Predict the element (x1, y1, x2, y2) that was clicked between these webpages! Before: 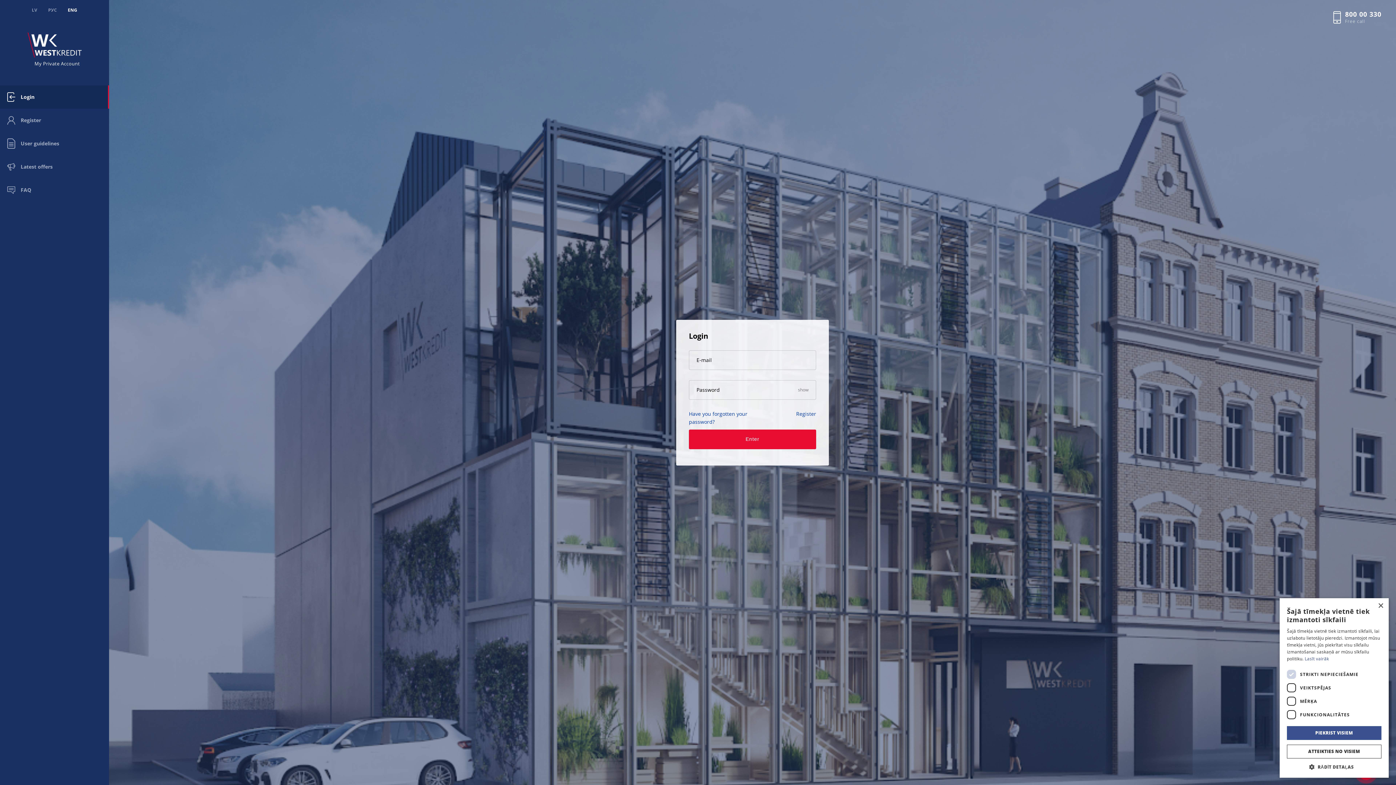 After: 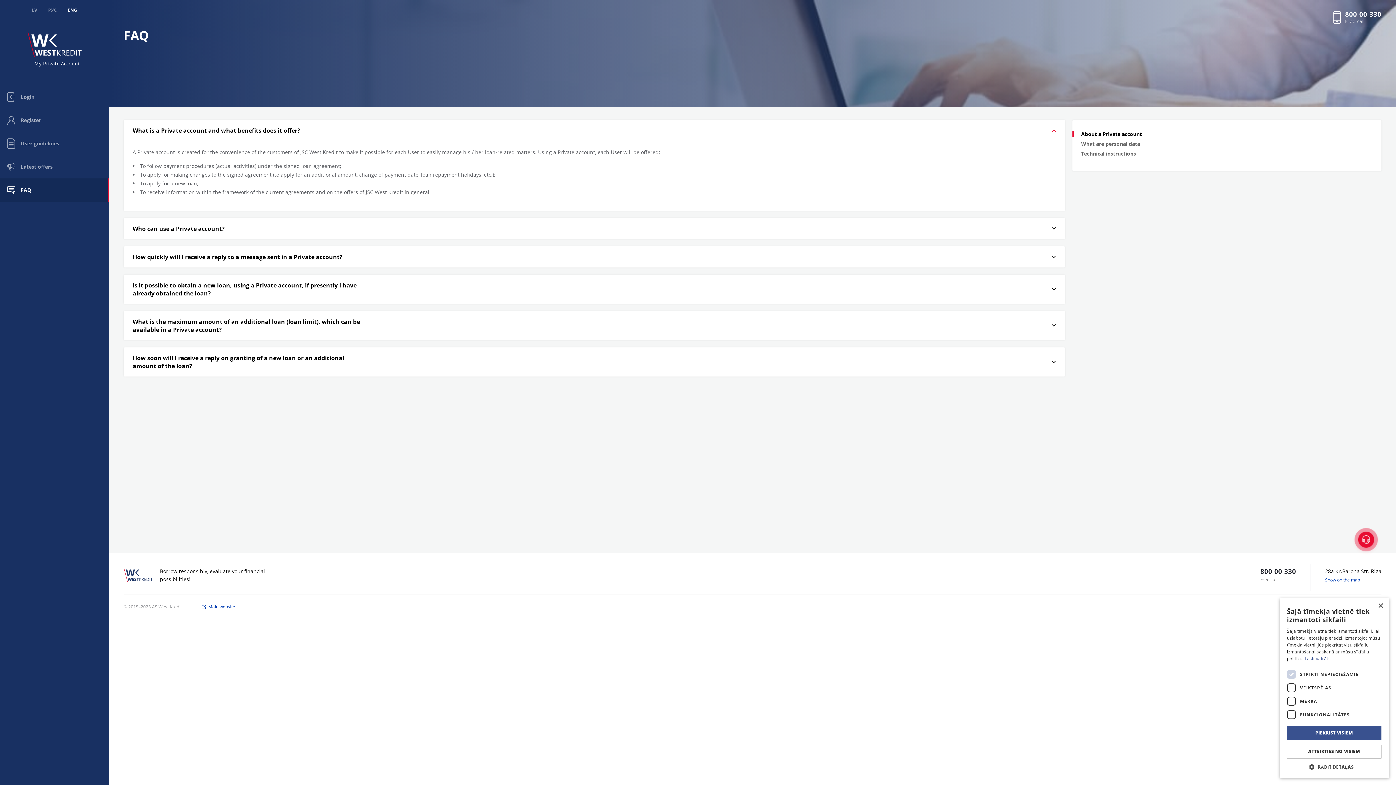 Action: bbox: (0, 178, 109, 201) label: FAQ